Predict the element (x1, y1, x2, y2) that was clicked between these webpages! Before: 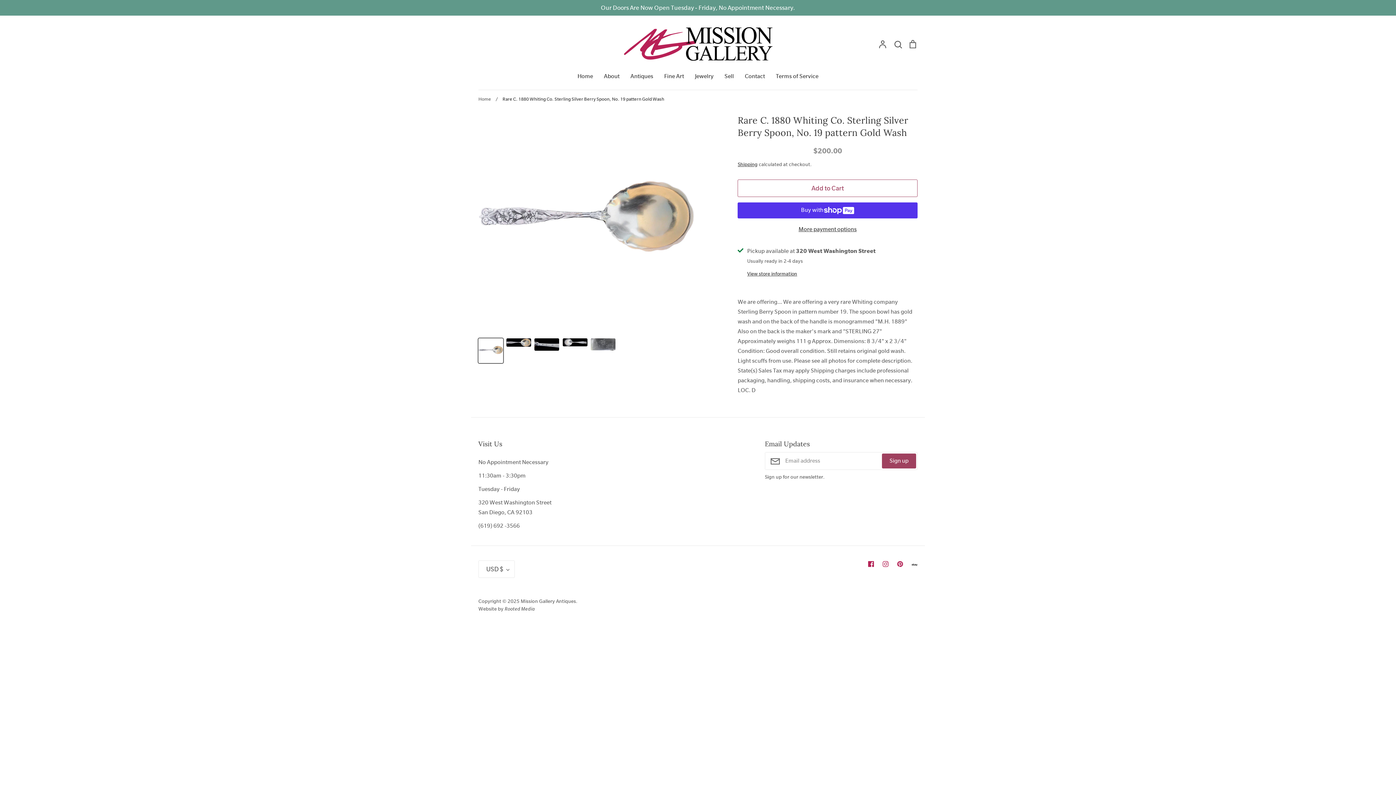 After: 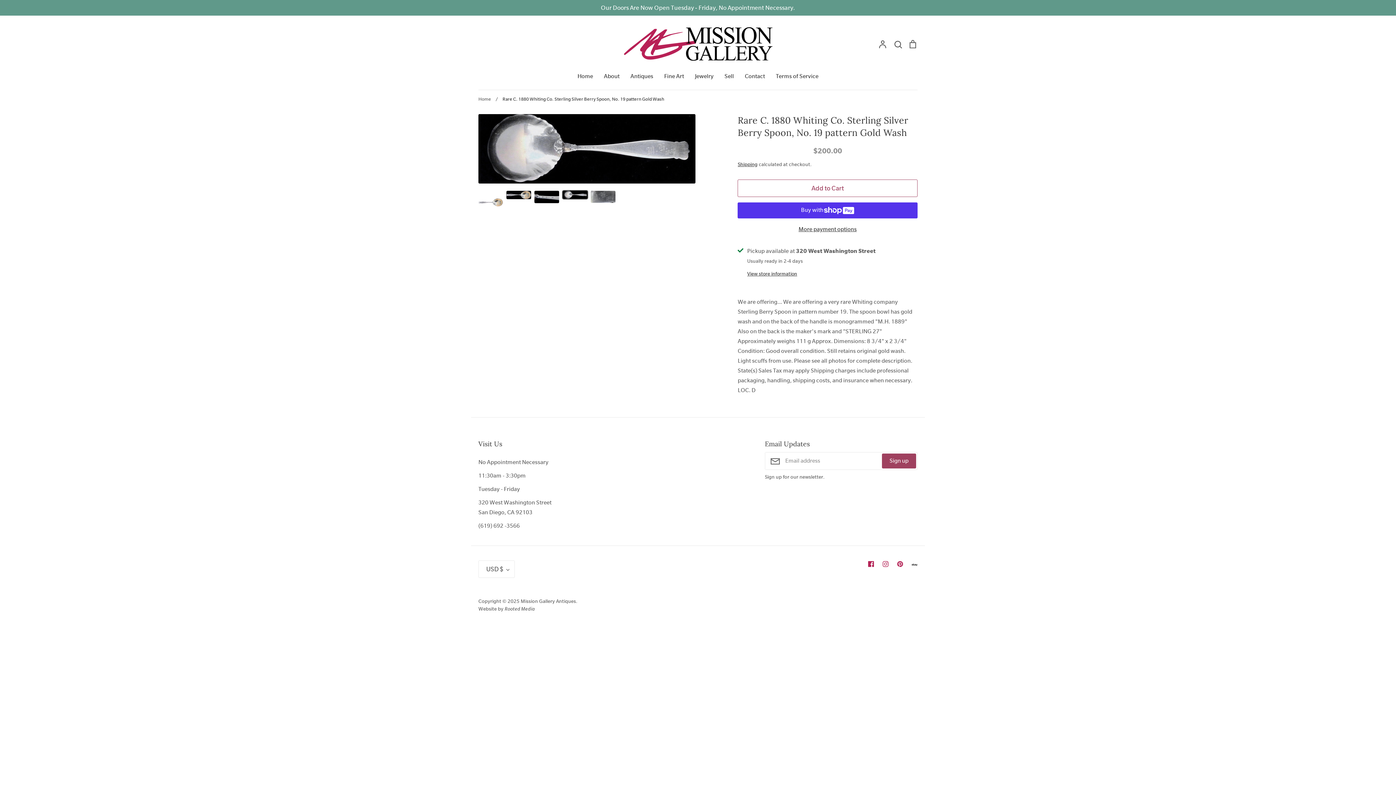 Action: bbox: (562, 338, 587, 346)